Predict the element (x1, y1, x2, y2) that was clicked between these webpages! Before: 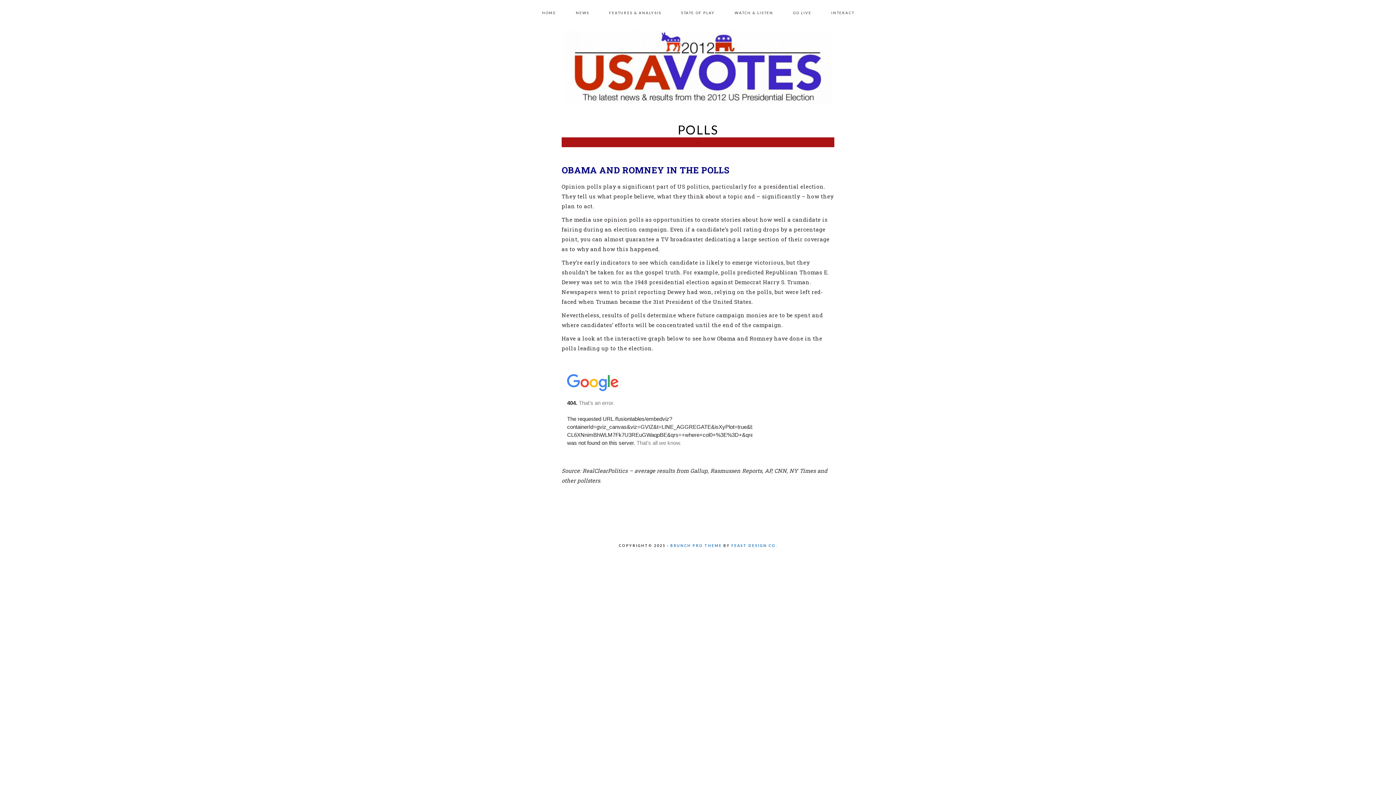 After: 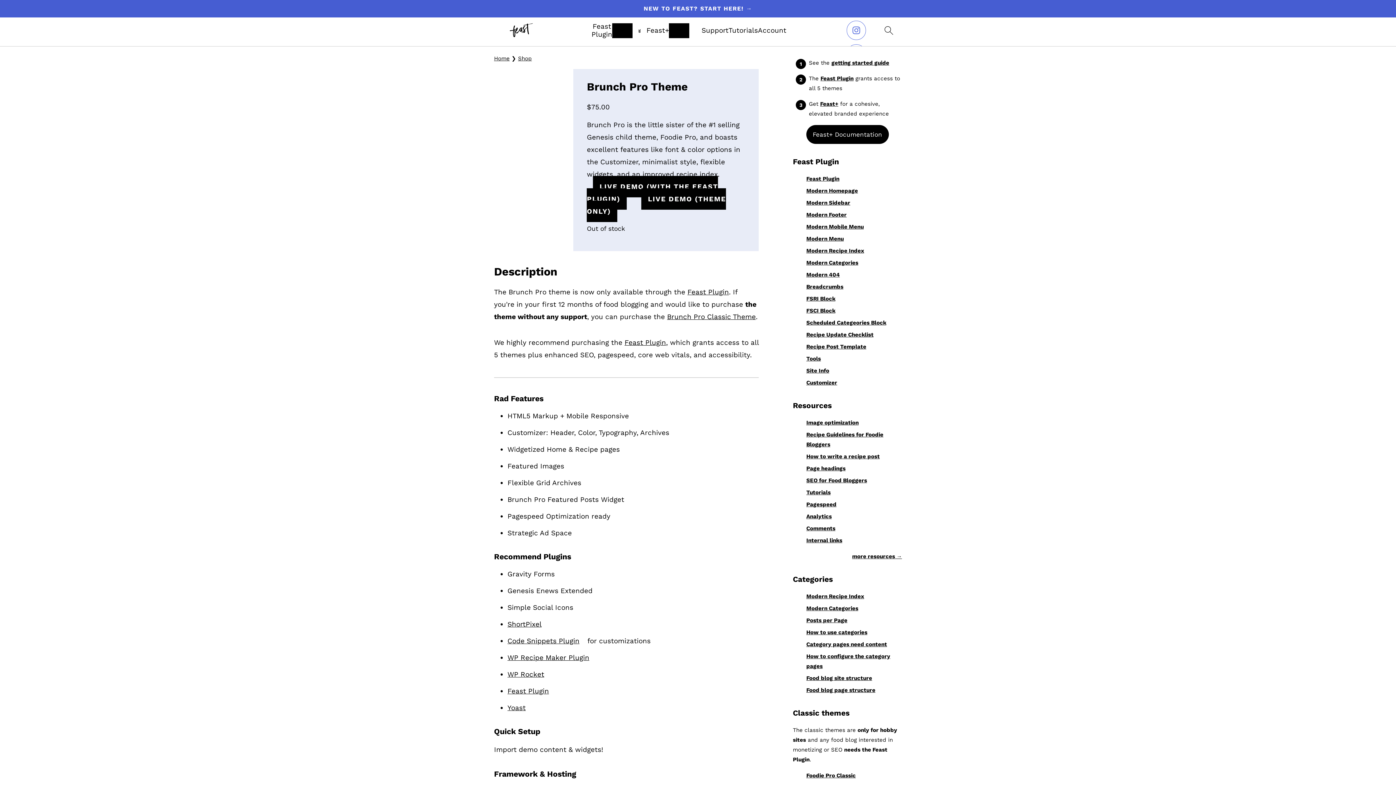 Action: label: BRUNCH PRO THEME bbox: (670, 543, 722, 548)